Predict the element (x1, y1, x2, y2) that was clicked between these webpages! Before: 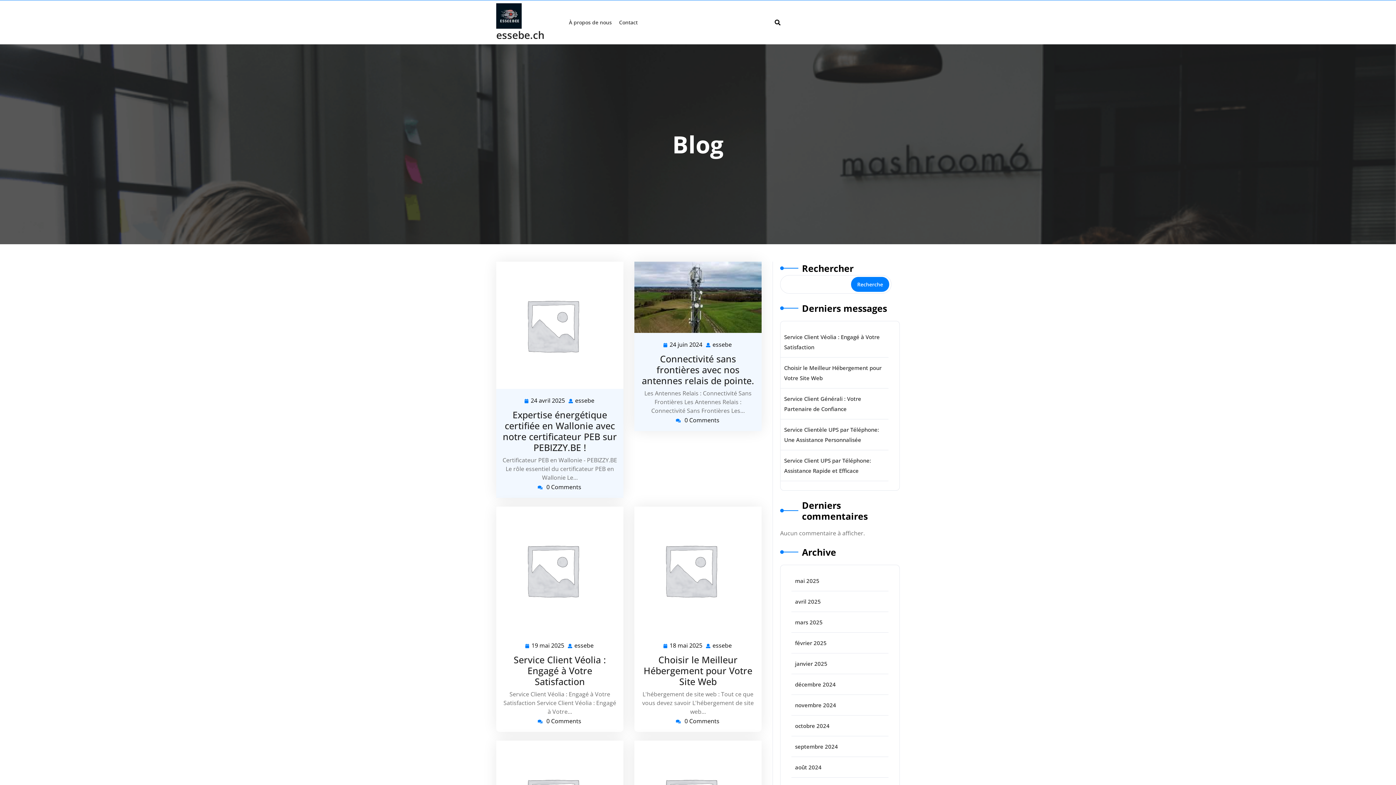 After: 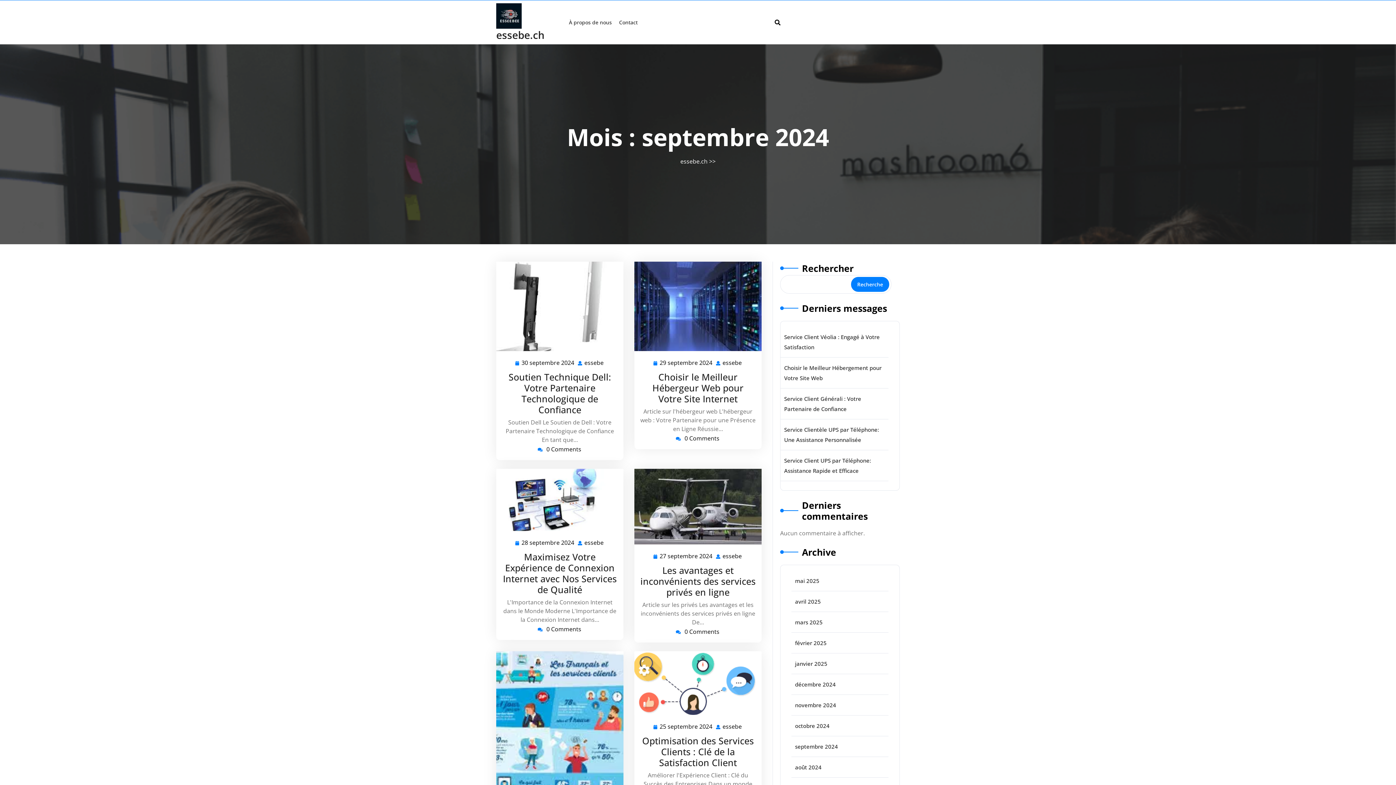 Action: label: septembre 2024 bbox: (795, 743, 838, 750)